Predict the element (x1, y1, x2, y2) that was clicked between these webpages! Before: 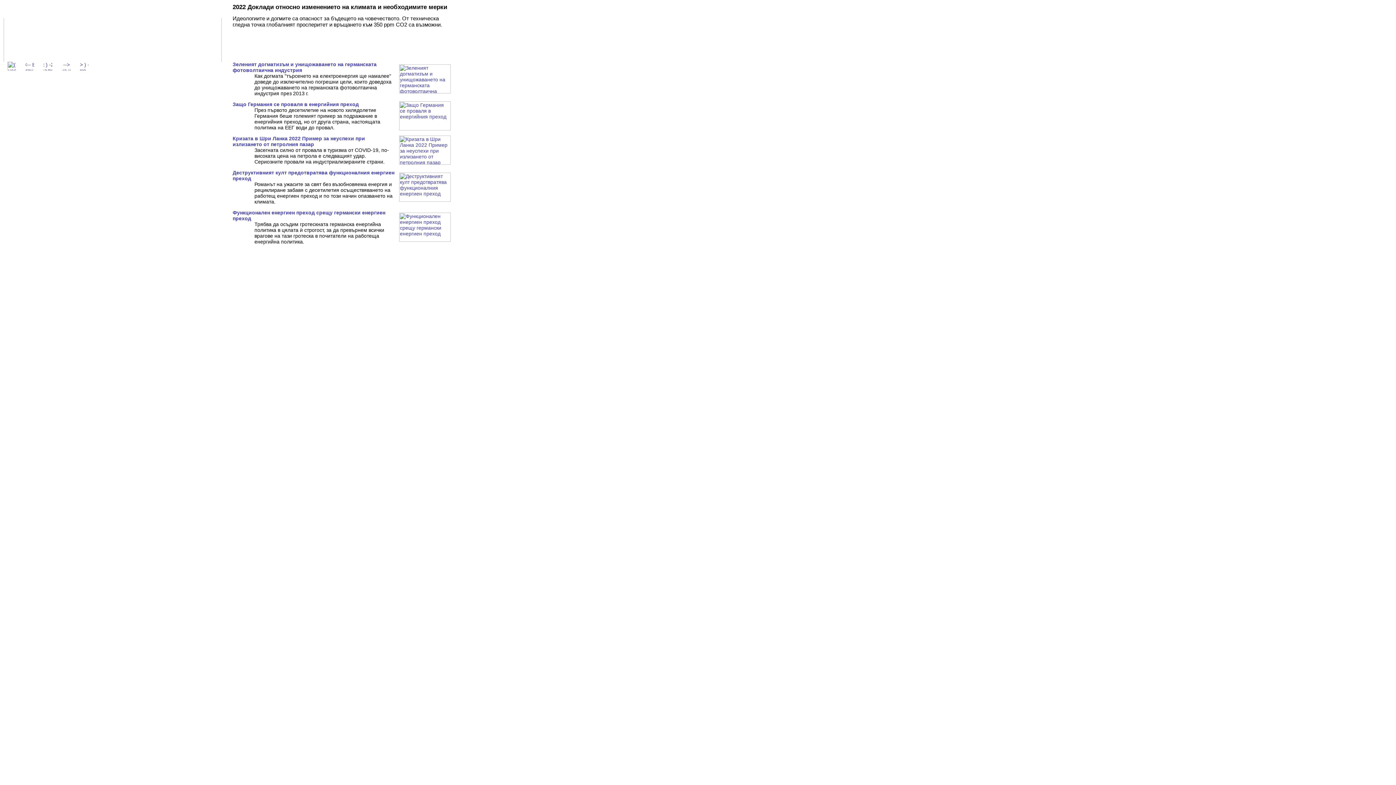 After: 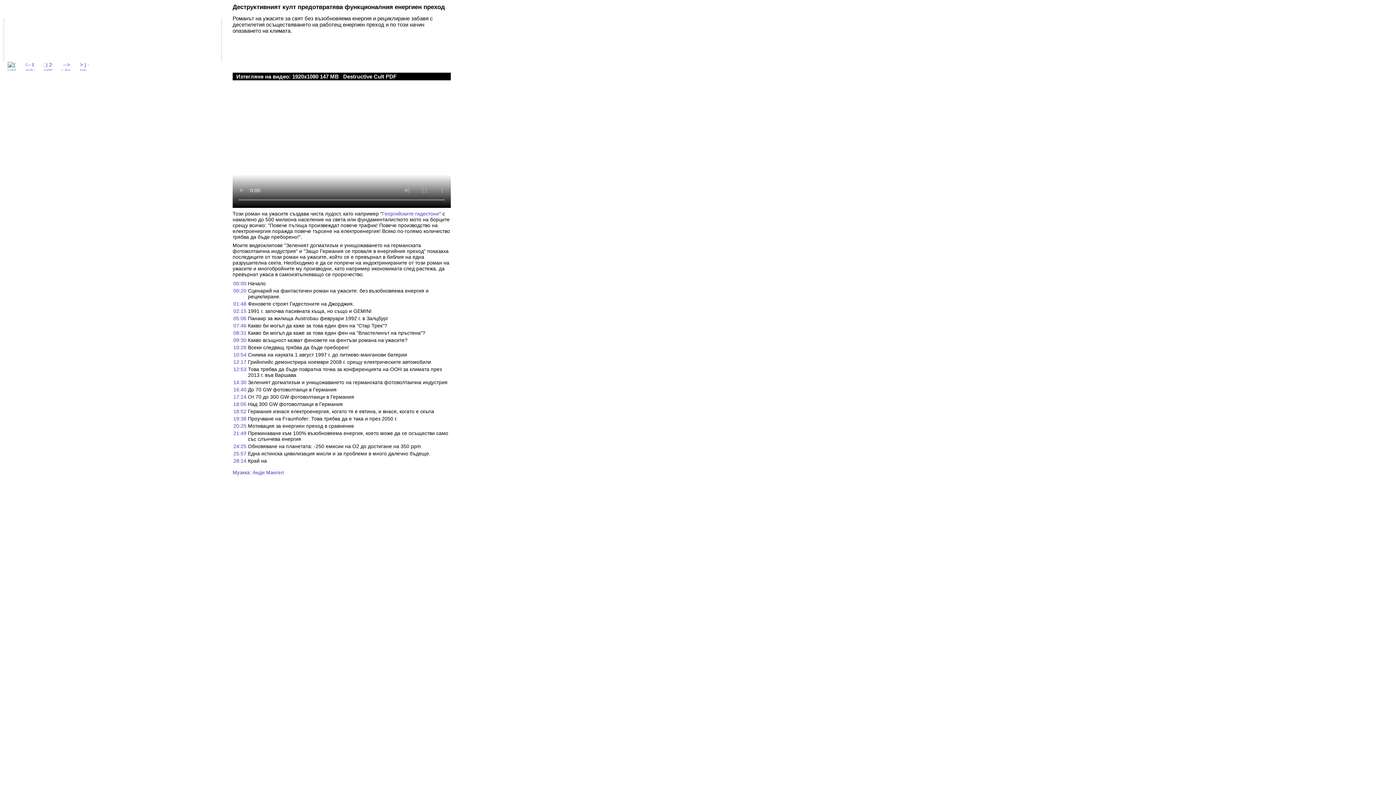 Action: bbox: (232, 169, 394, 181) label: Деструктивният култ предотвратява функционалния енергиен преход